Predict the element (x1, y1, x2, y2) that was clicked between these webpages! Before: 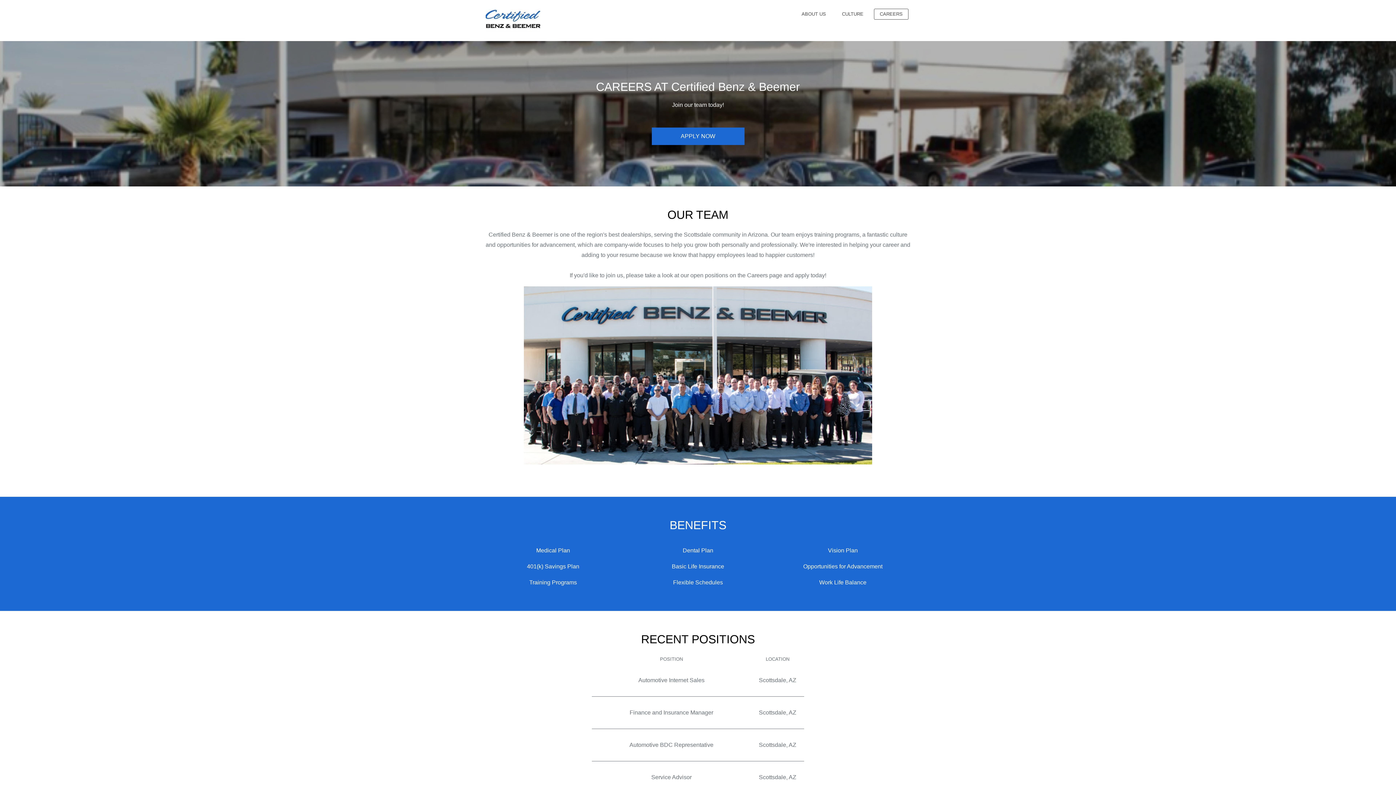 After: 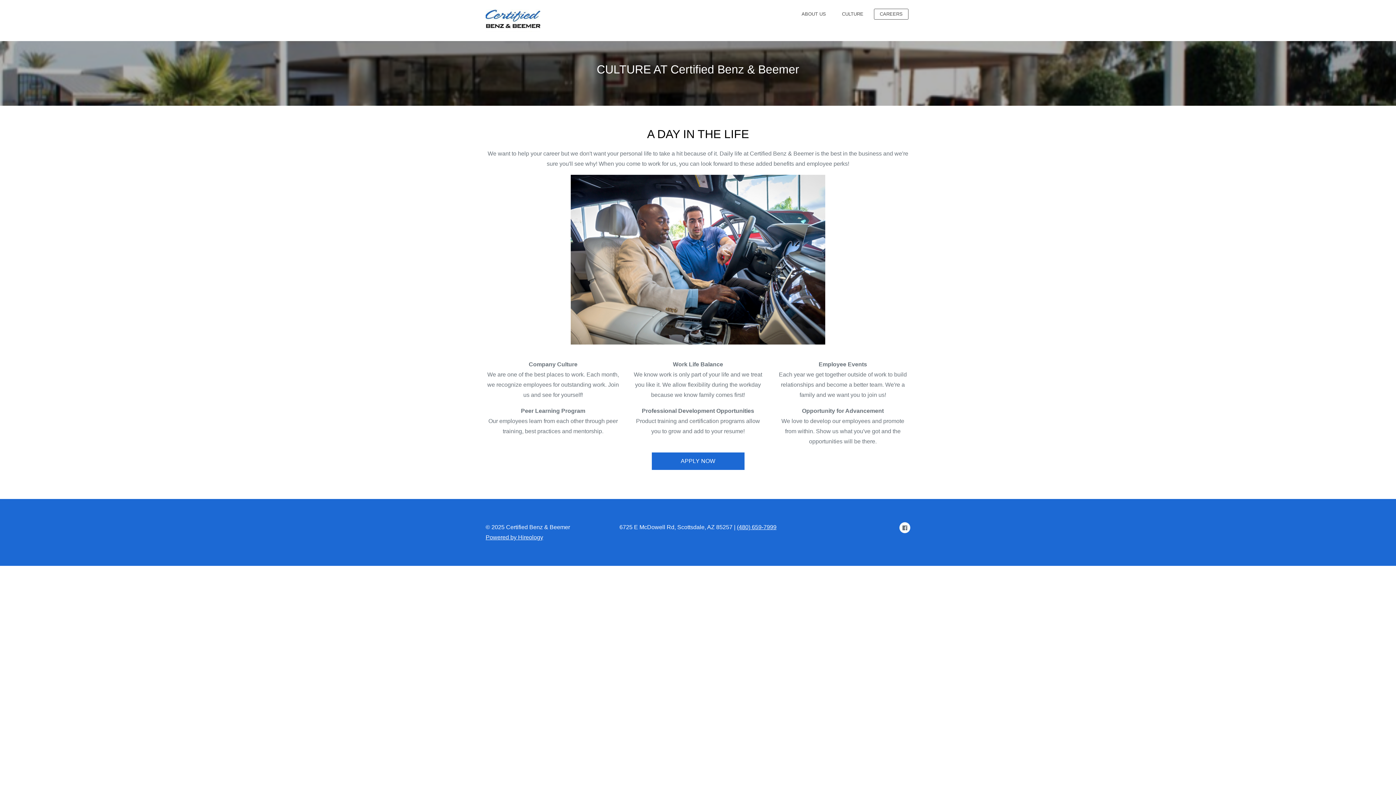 Action: bbox: (836, 9, 869, 19) label: CULTURE